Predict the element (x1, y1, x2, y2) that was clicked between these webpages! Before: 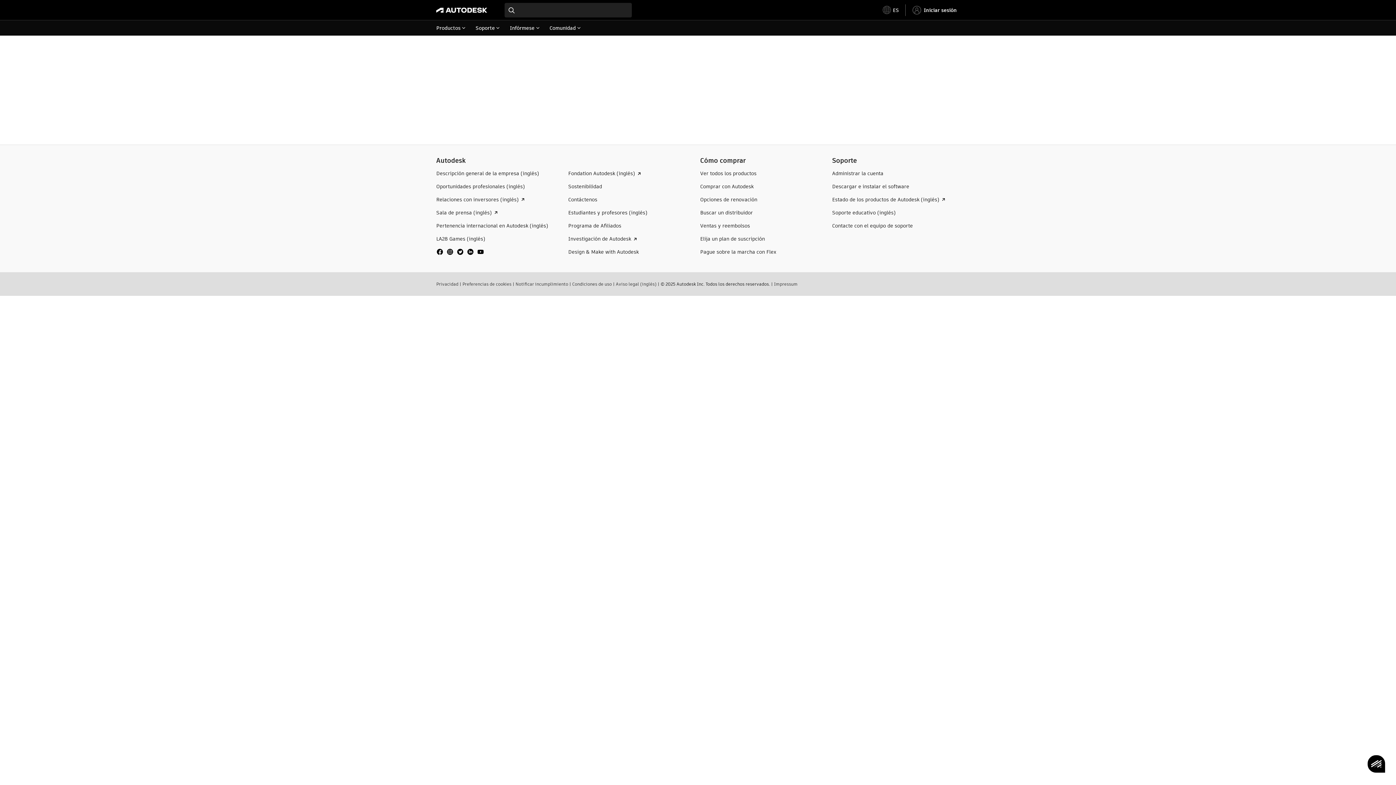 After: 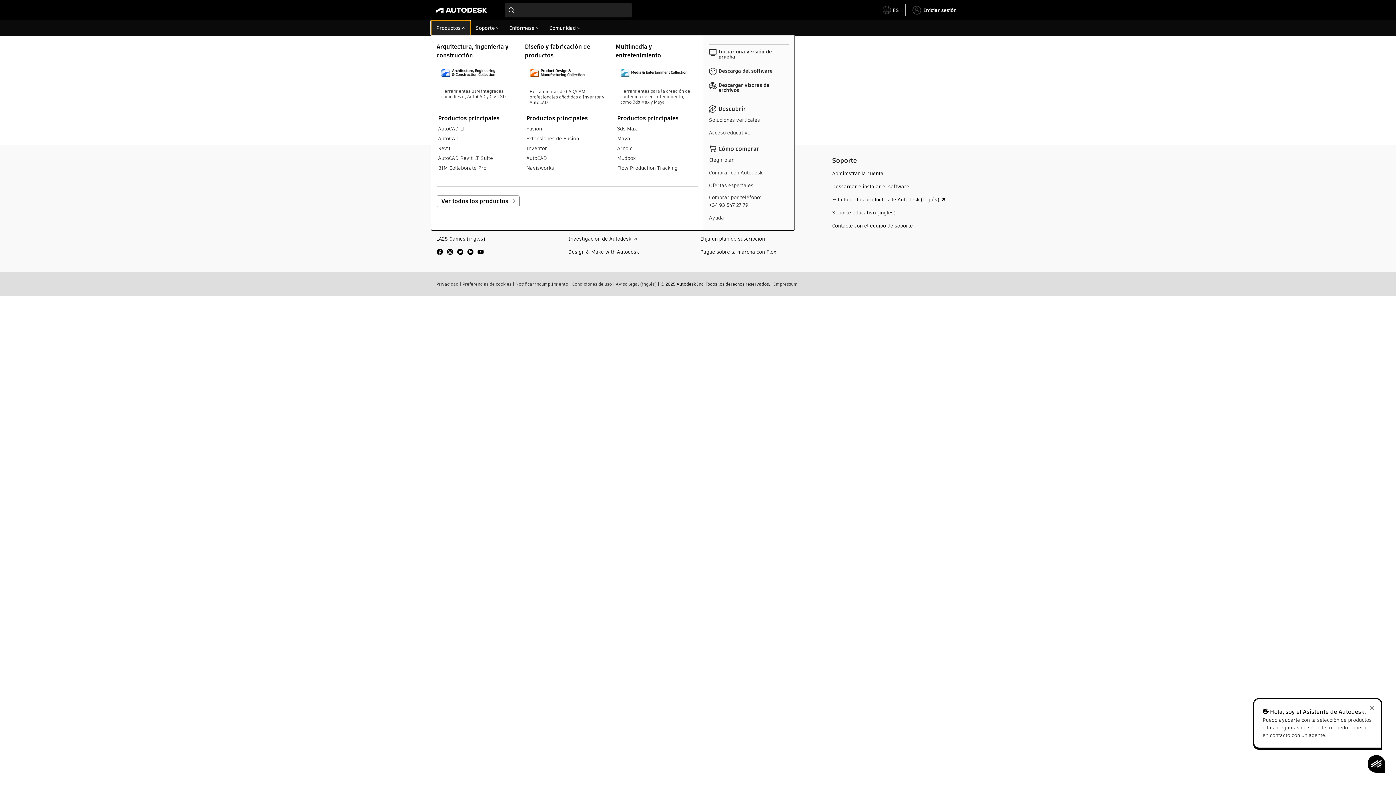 Action: label: Productos bbox: (431, 20, 470, 35)